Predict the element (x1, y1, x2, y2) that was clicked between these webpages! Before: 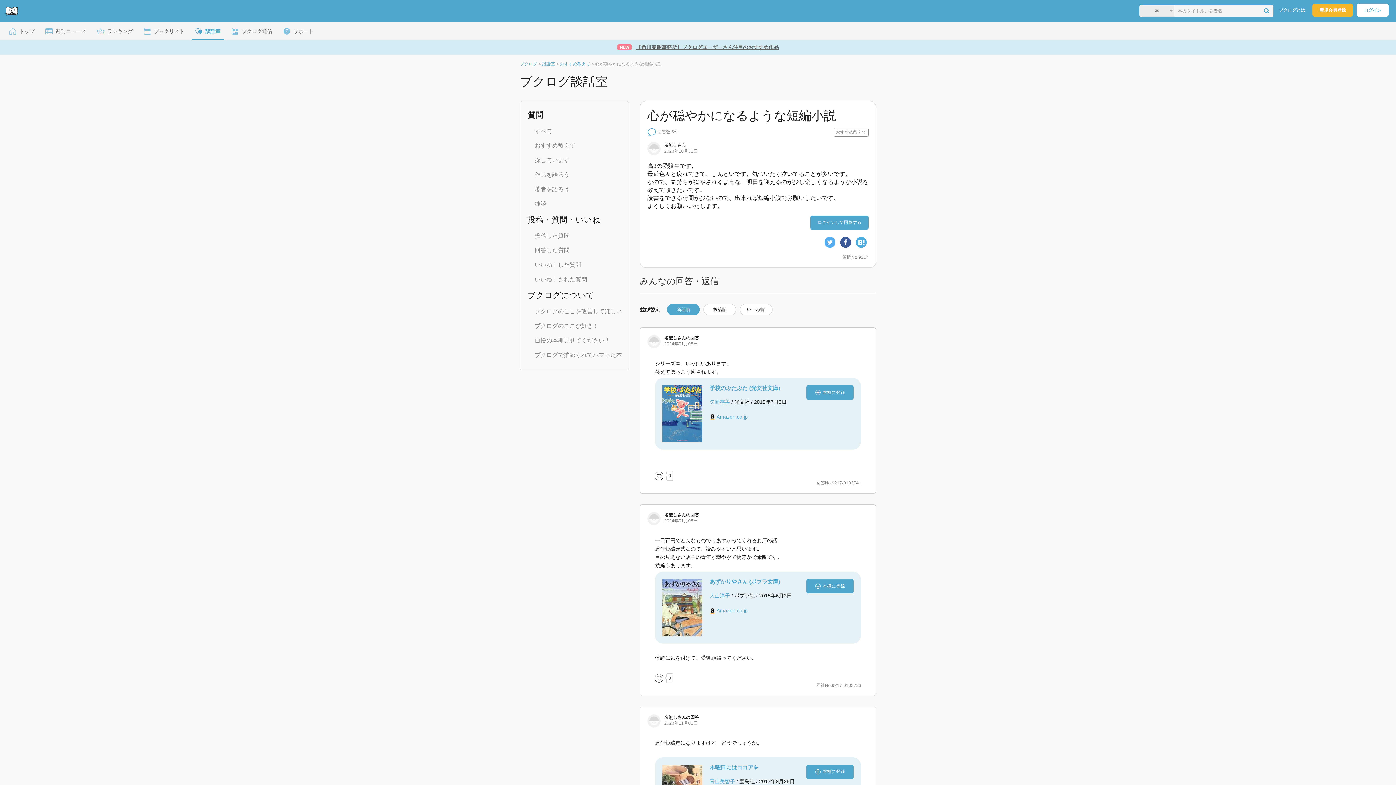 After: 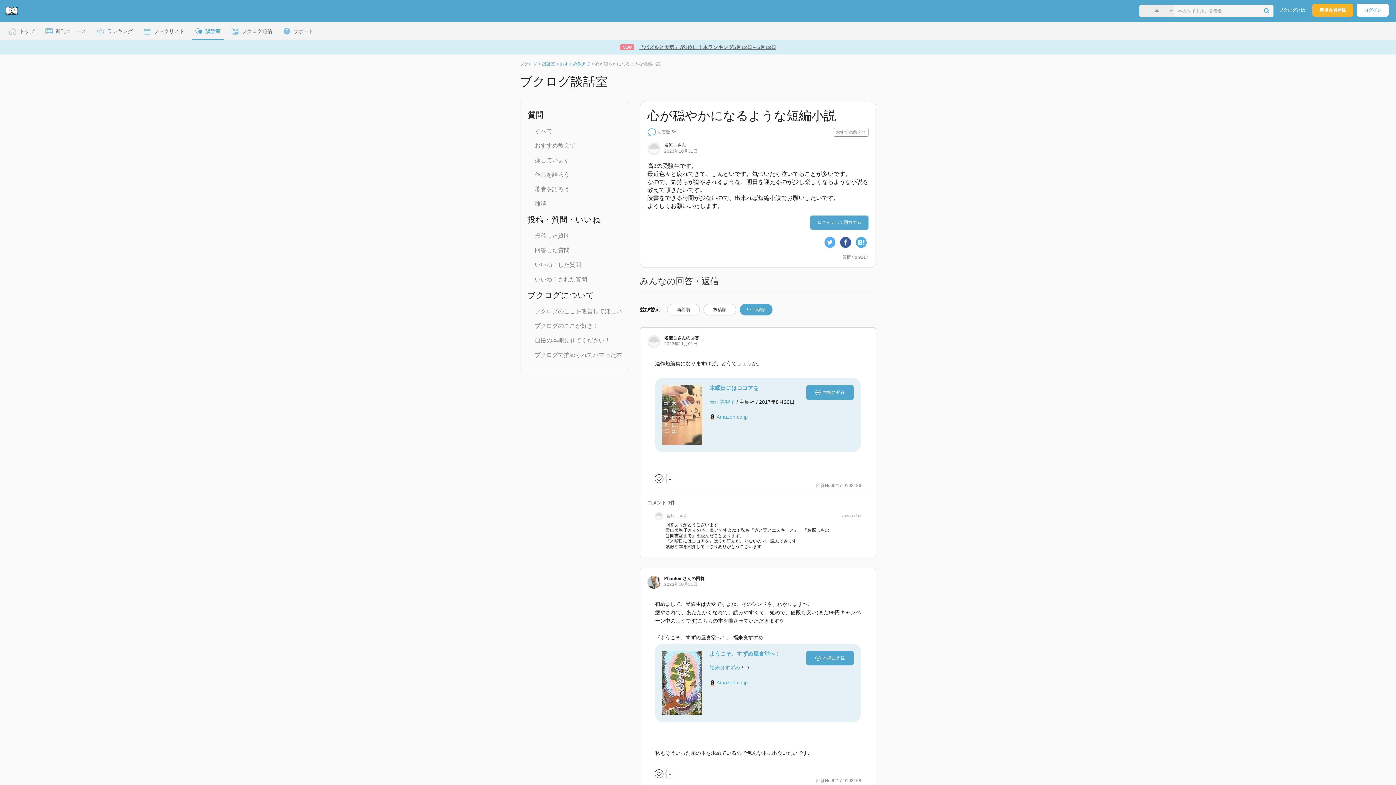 Action: label: いいね!順 bbox: (740, 304, 772, 315)